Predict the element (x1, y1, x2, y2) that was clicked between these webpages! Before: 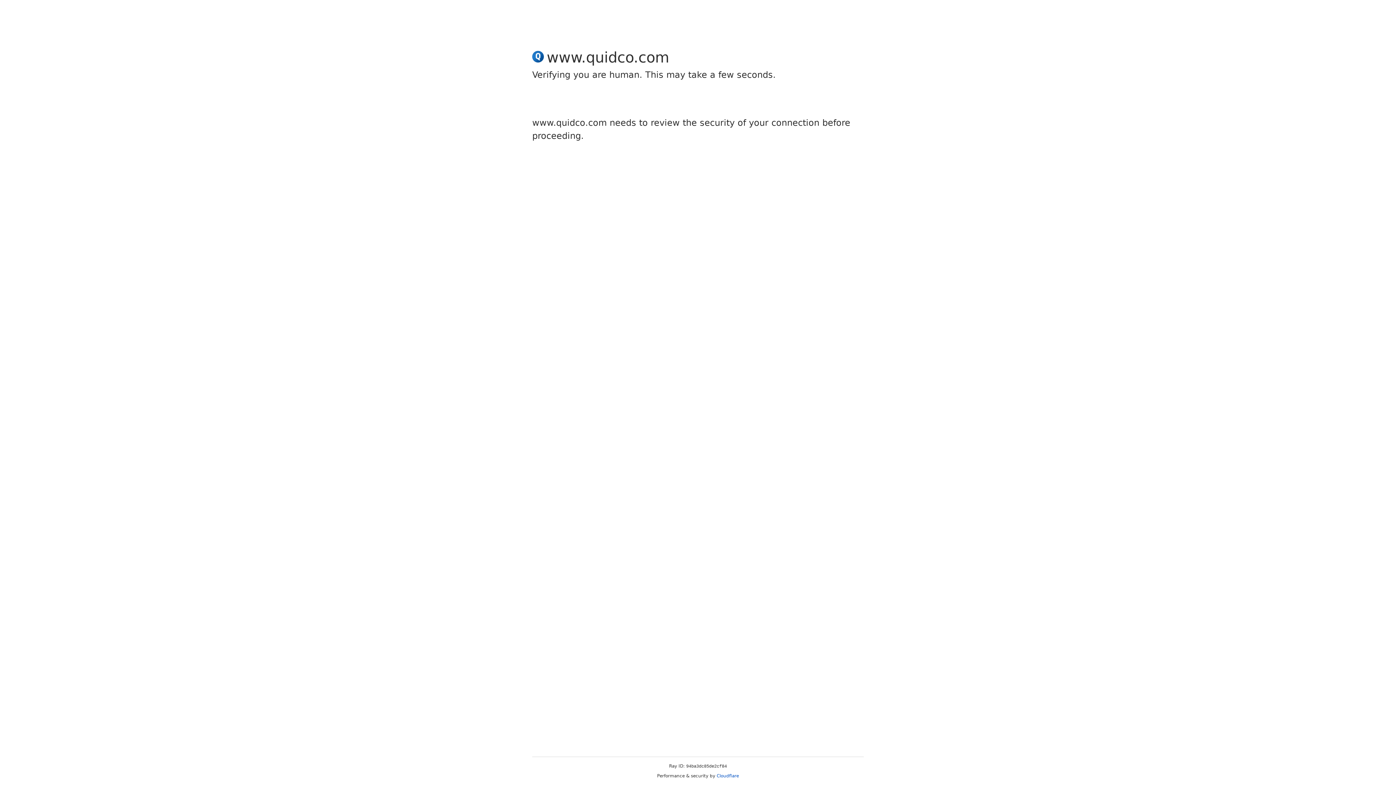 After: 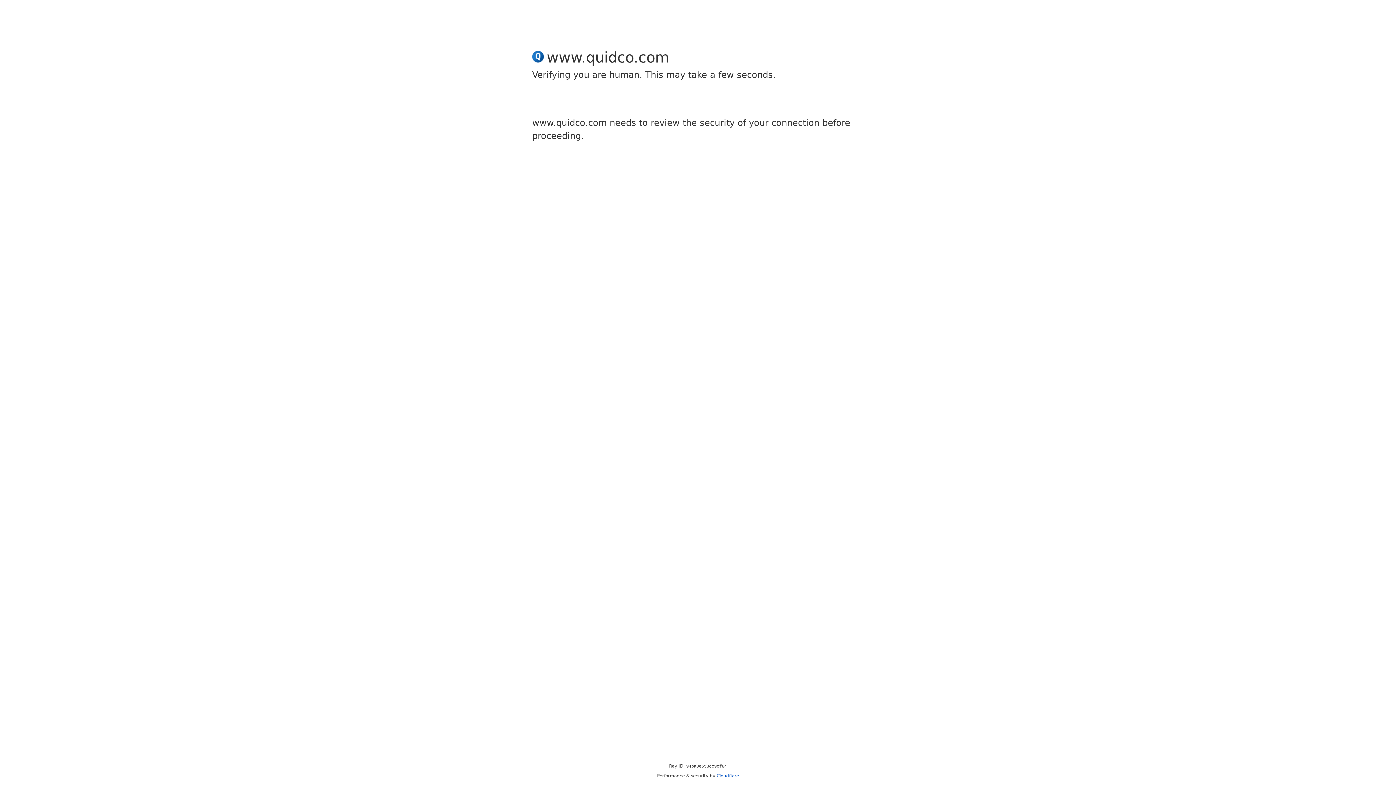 Action: label: Cloudflare bbox: (716, 773, 739, 778)